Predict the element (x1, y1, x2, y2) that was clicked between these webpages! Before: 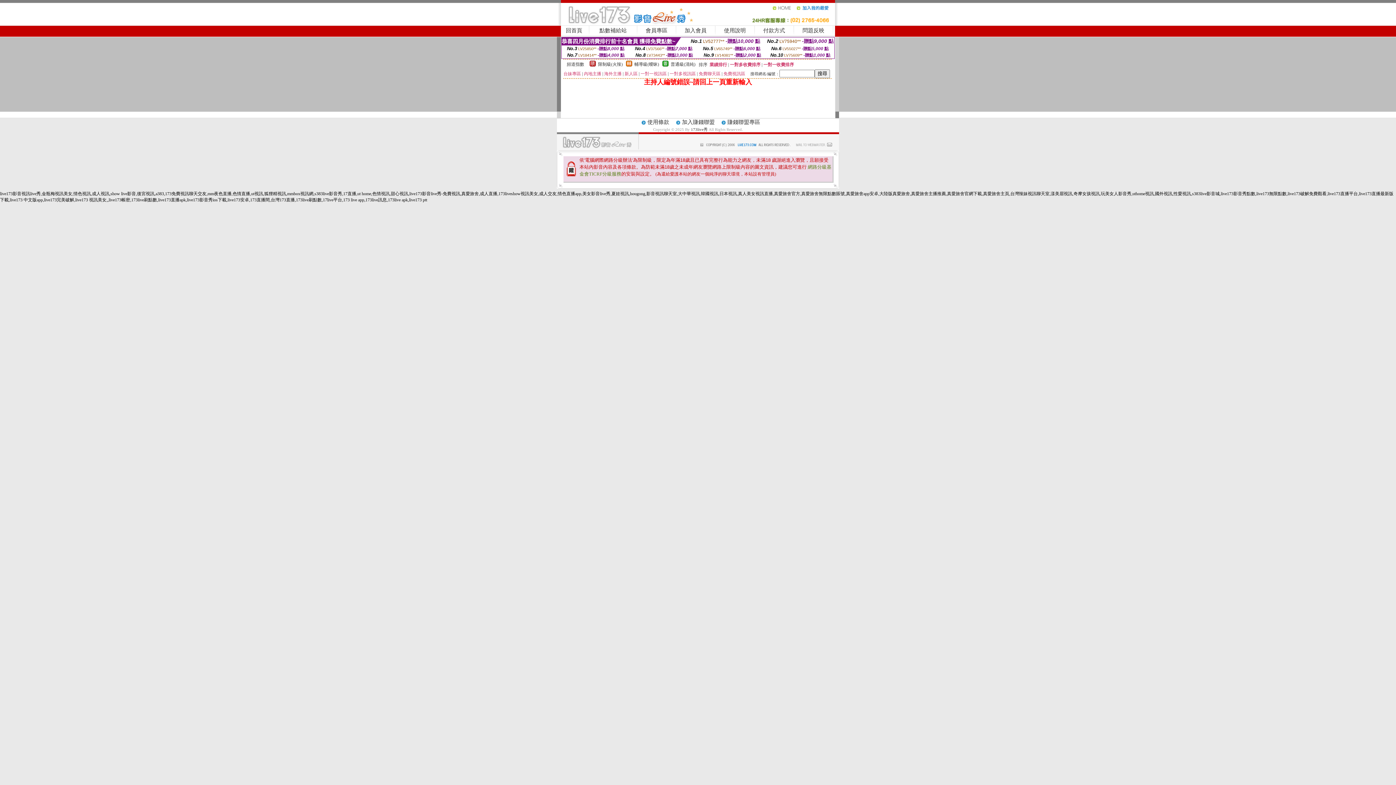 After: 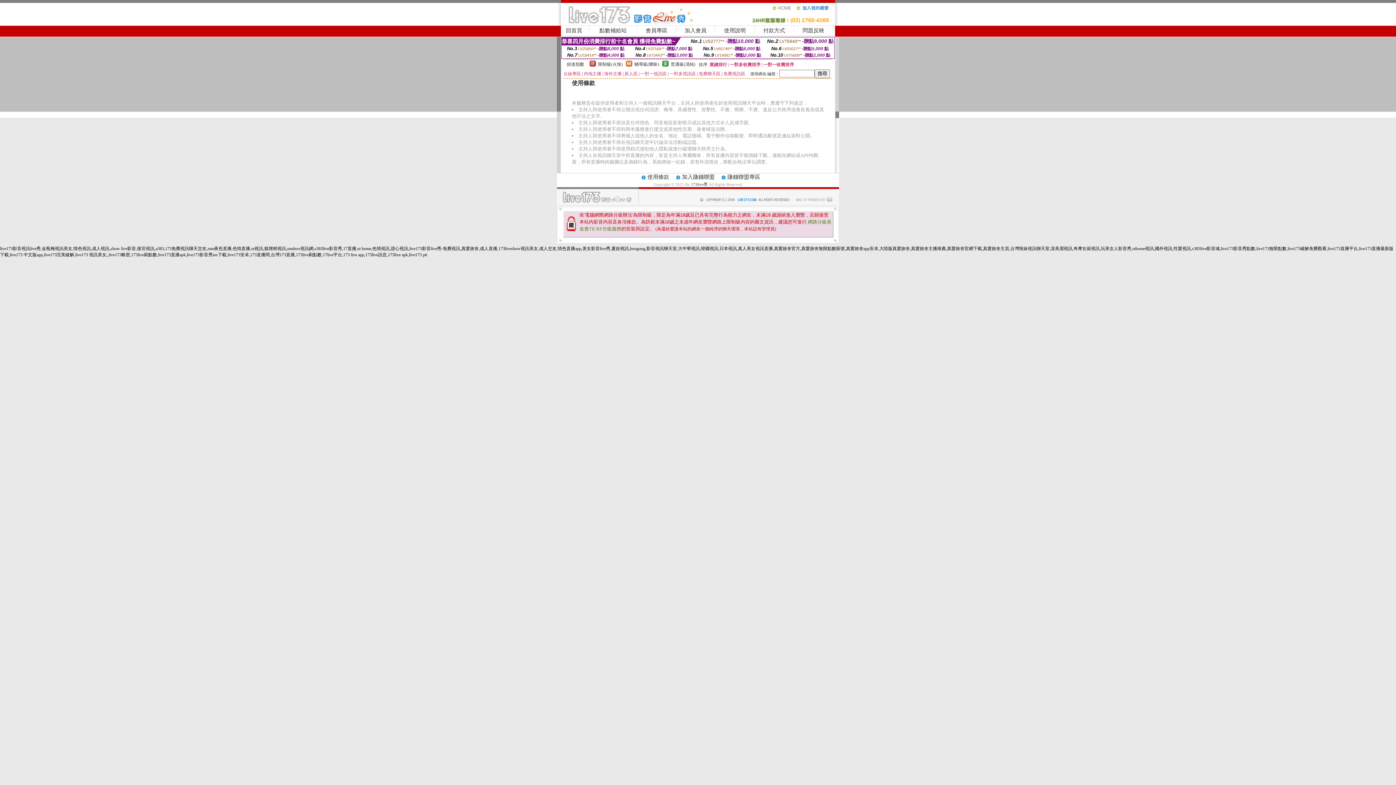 Action: bbox: (647, 120, 669, 125) label: 使用條款